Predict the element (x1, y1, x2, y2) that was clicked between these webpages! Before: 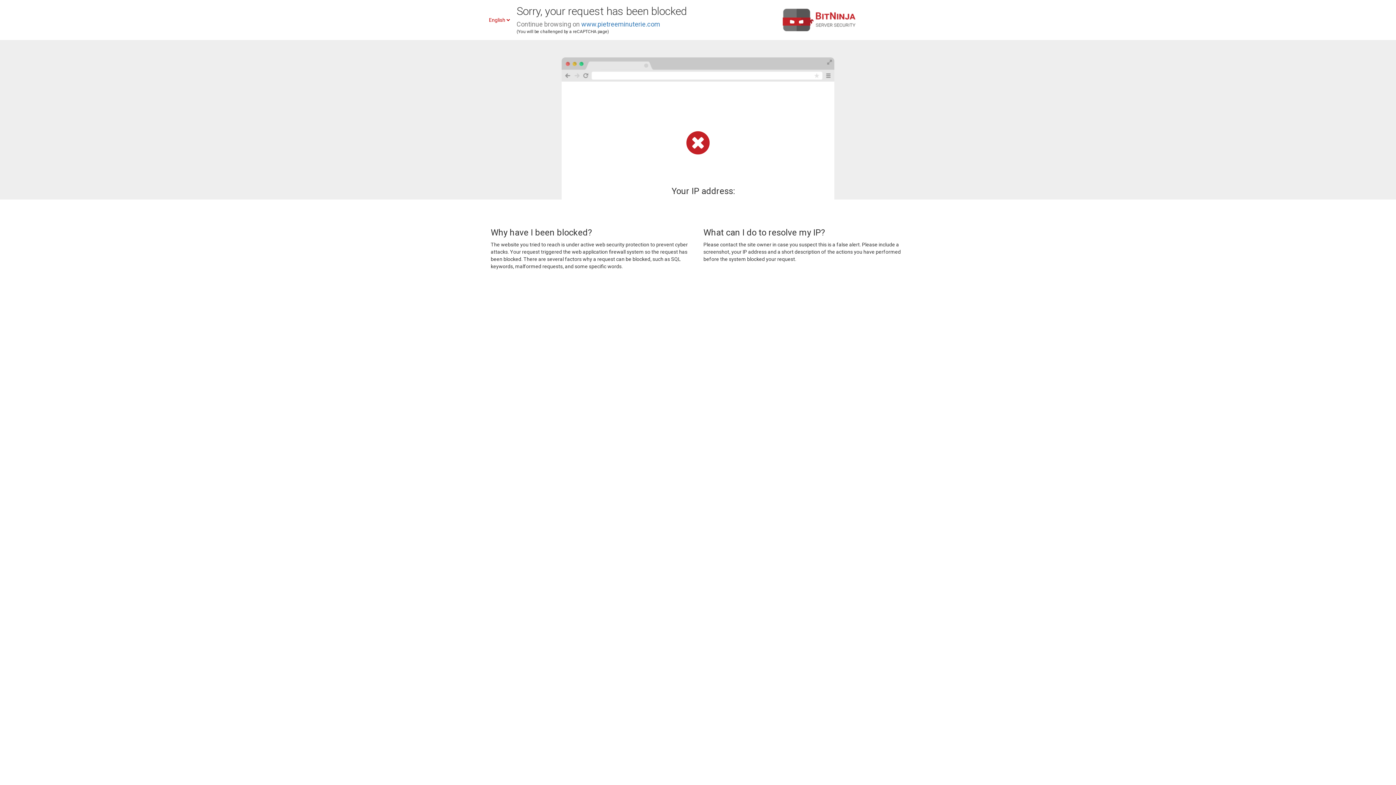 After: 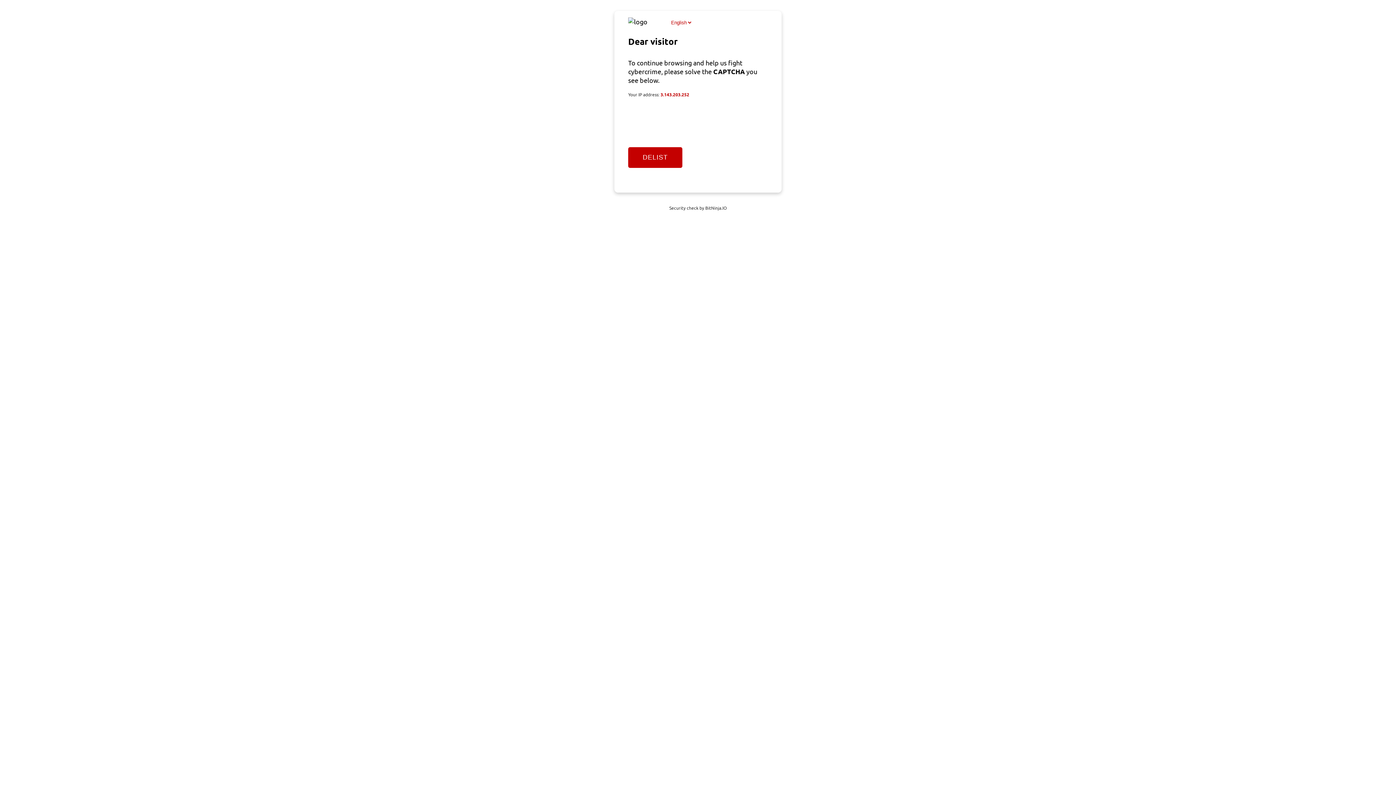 Action: bbox: (581, 20, 660, 28) label: www.pietreeminuterie.com